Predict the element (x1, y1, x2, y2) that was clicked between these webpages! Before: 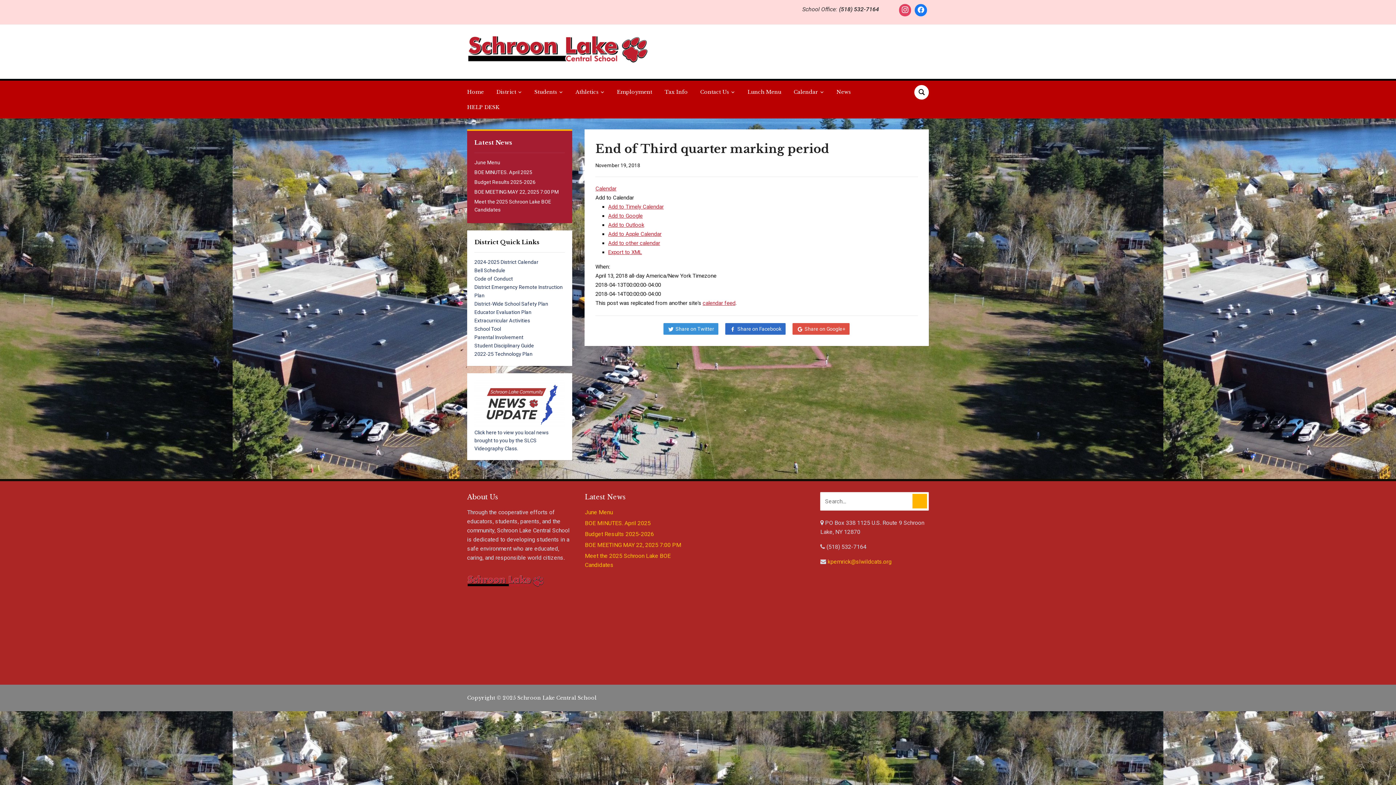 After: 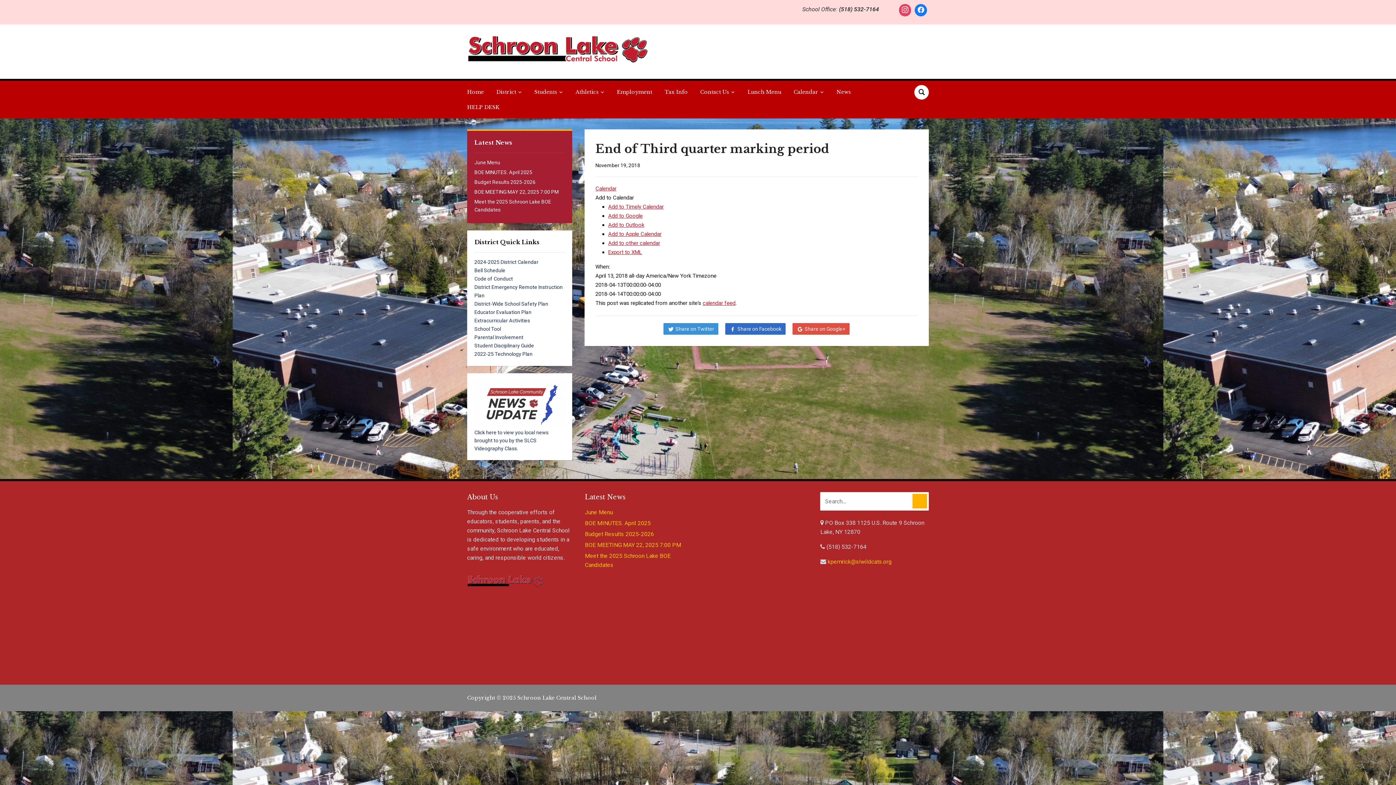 Action: bbox: (608, 248, 642, 255) label: Export to XML